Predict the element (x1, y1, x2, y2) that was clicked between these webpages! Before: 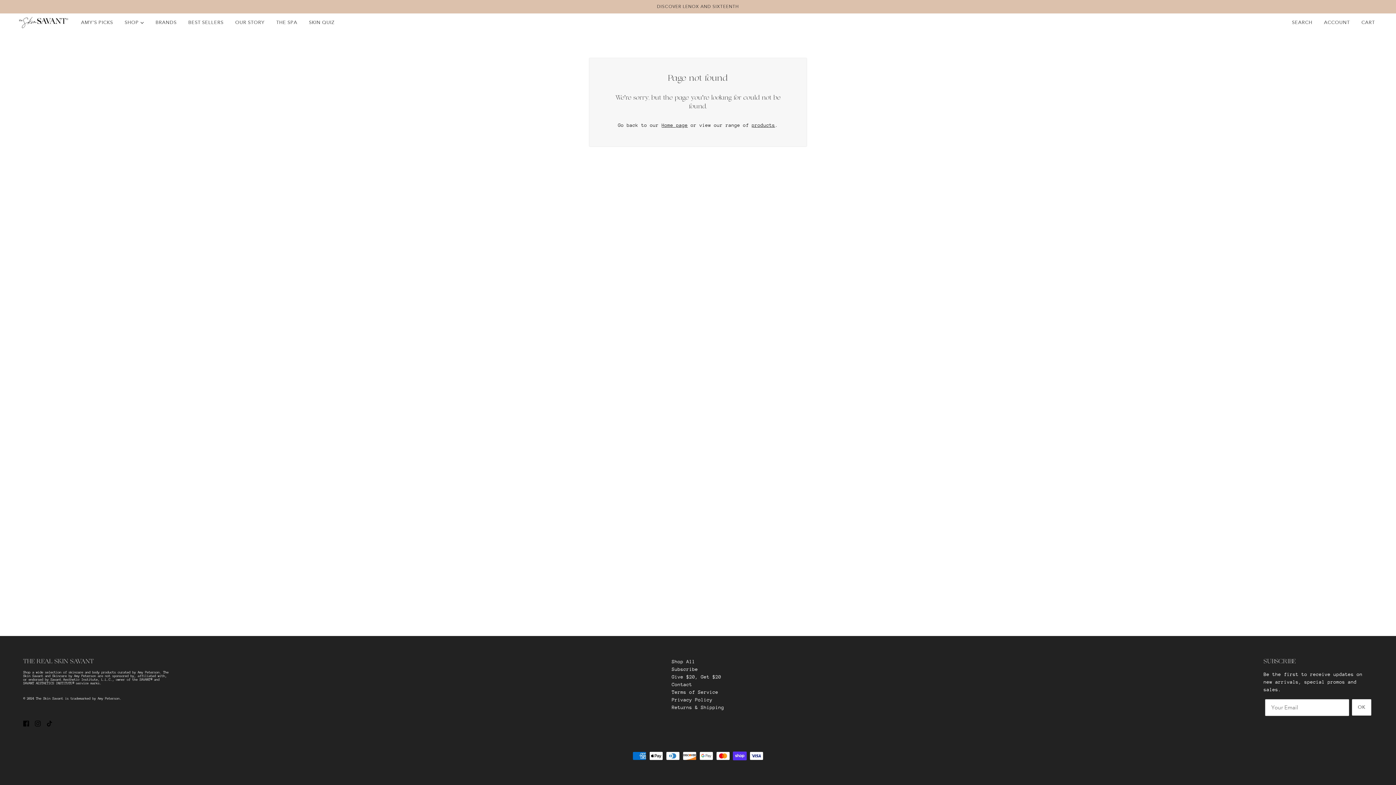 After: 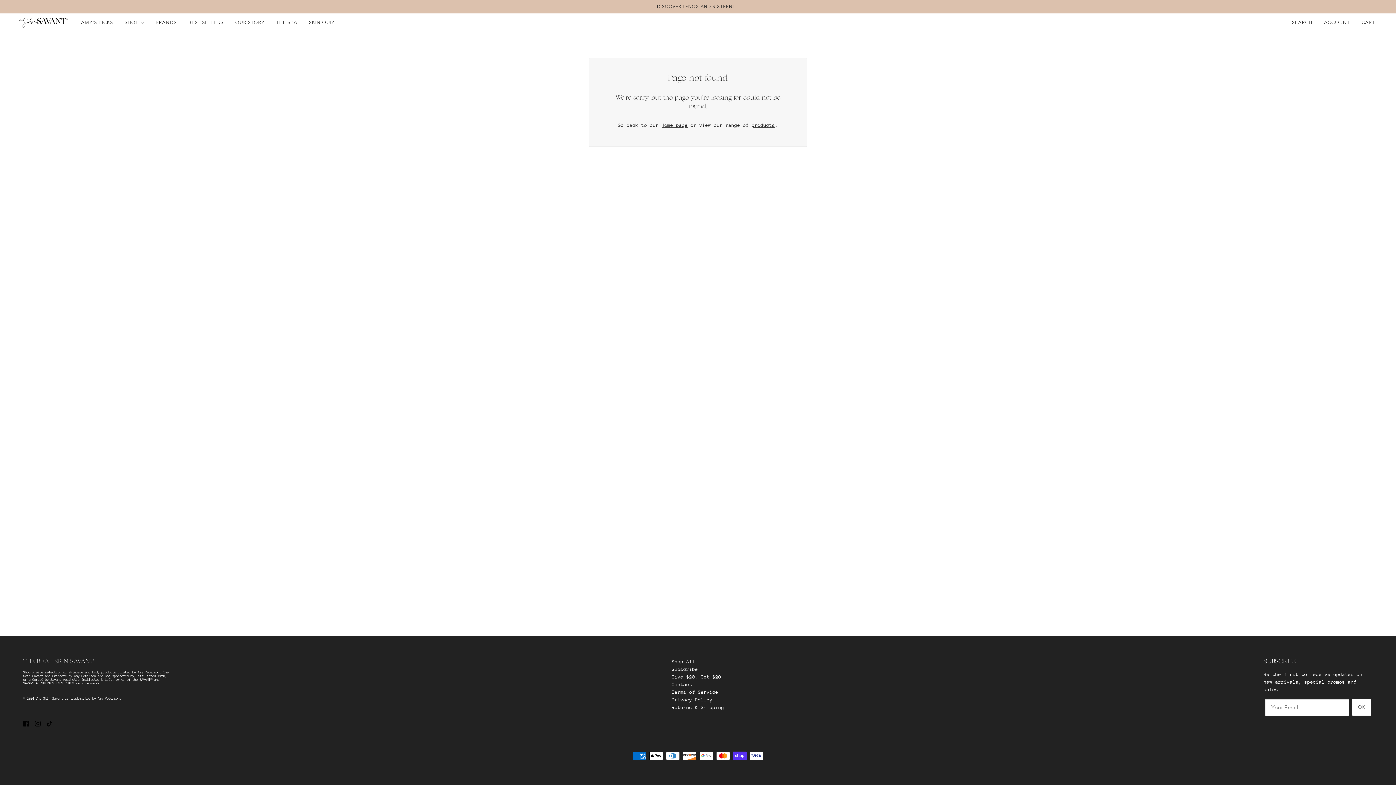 Action: label: THE SPA bbox: (270, 13, 303, 31)